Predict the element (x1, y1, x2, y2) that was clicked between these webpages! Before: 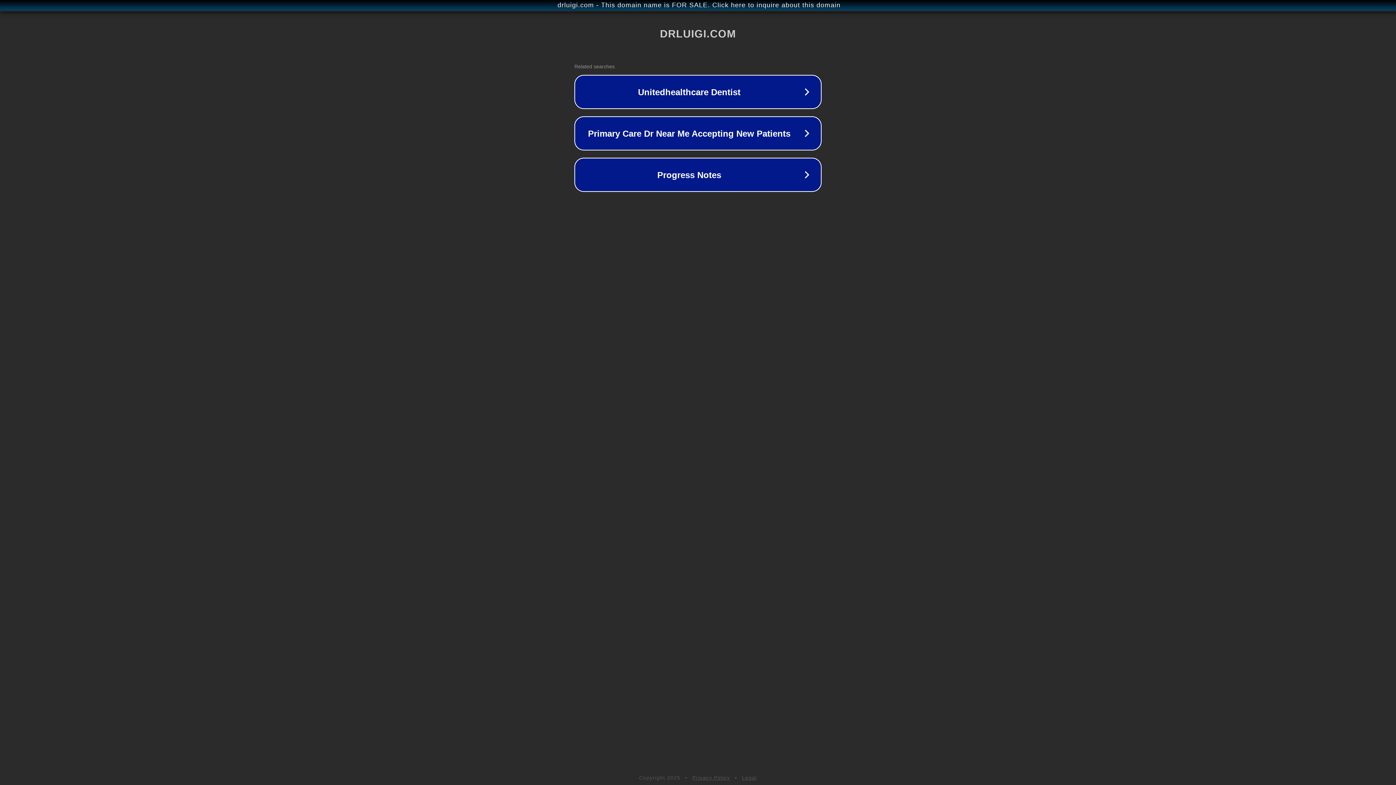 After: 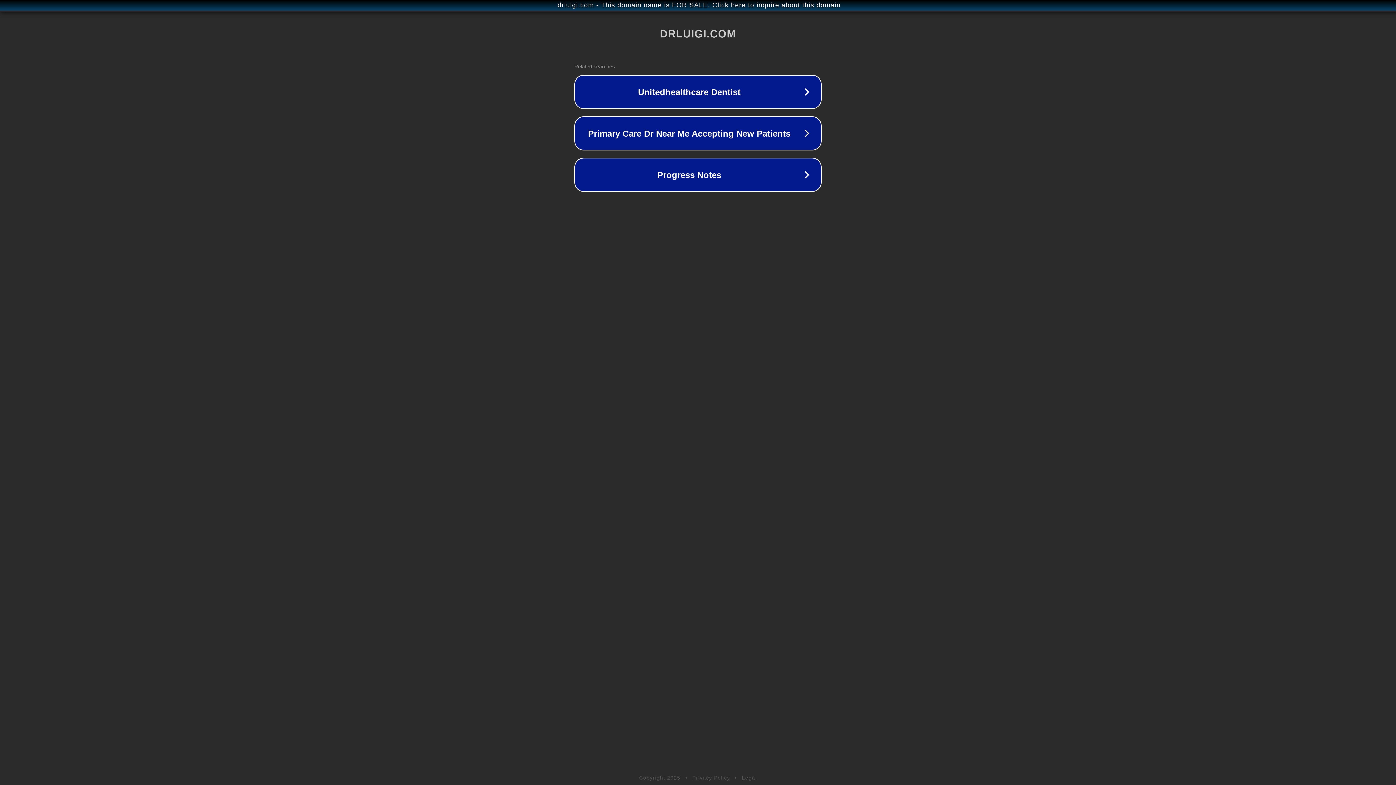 Action: label: Privacy Policy bbox: (692, 775, 730, 781)